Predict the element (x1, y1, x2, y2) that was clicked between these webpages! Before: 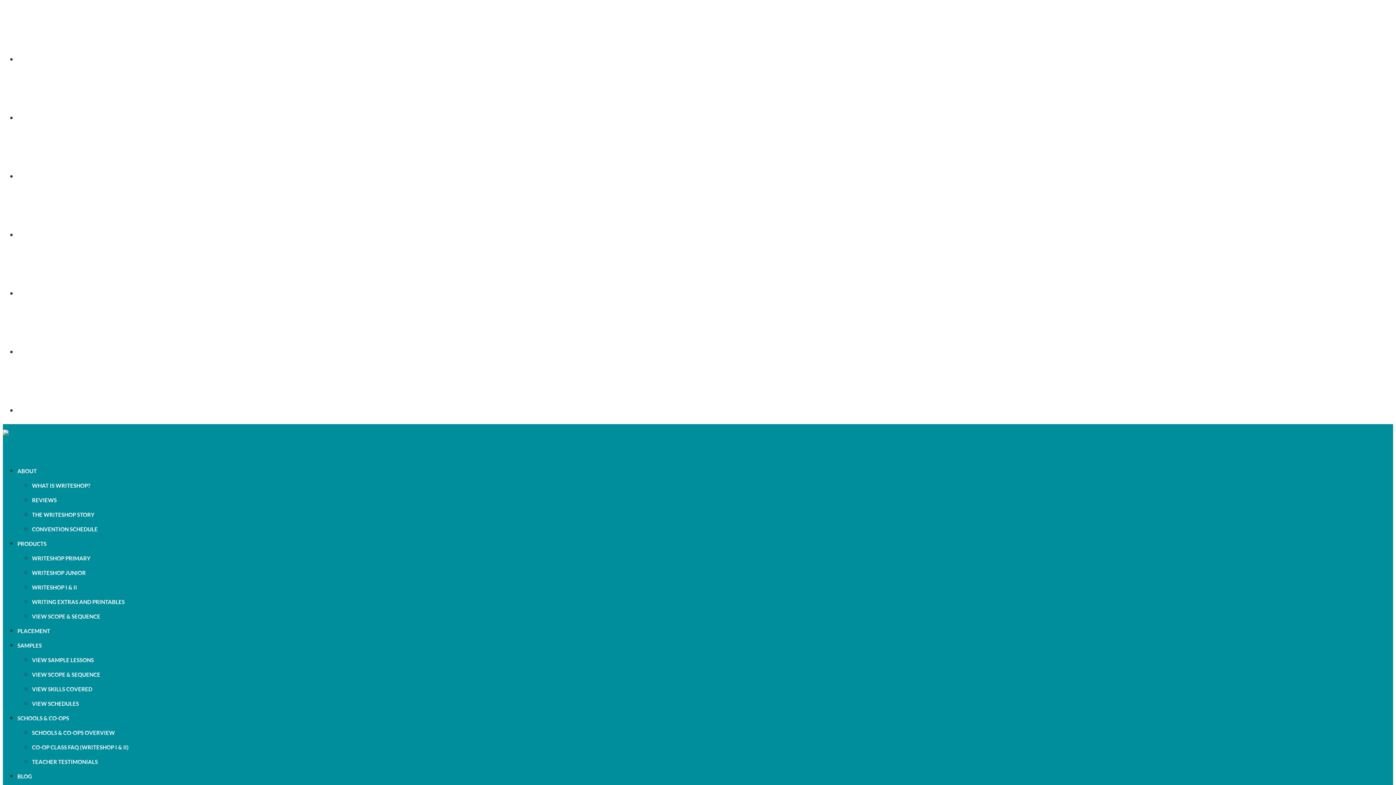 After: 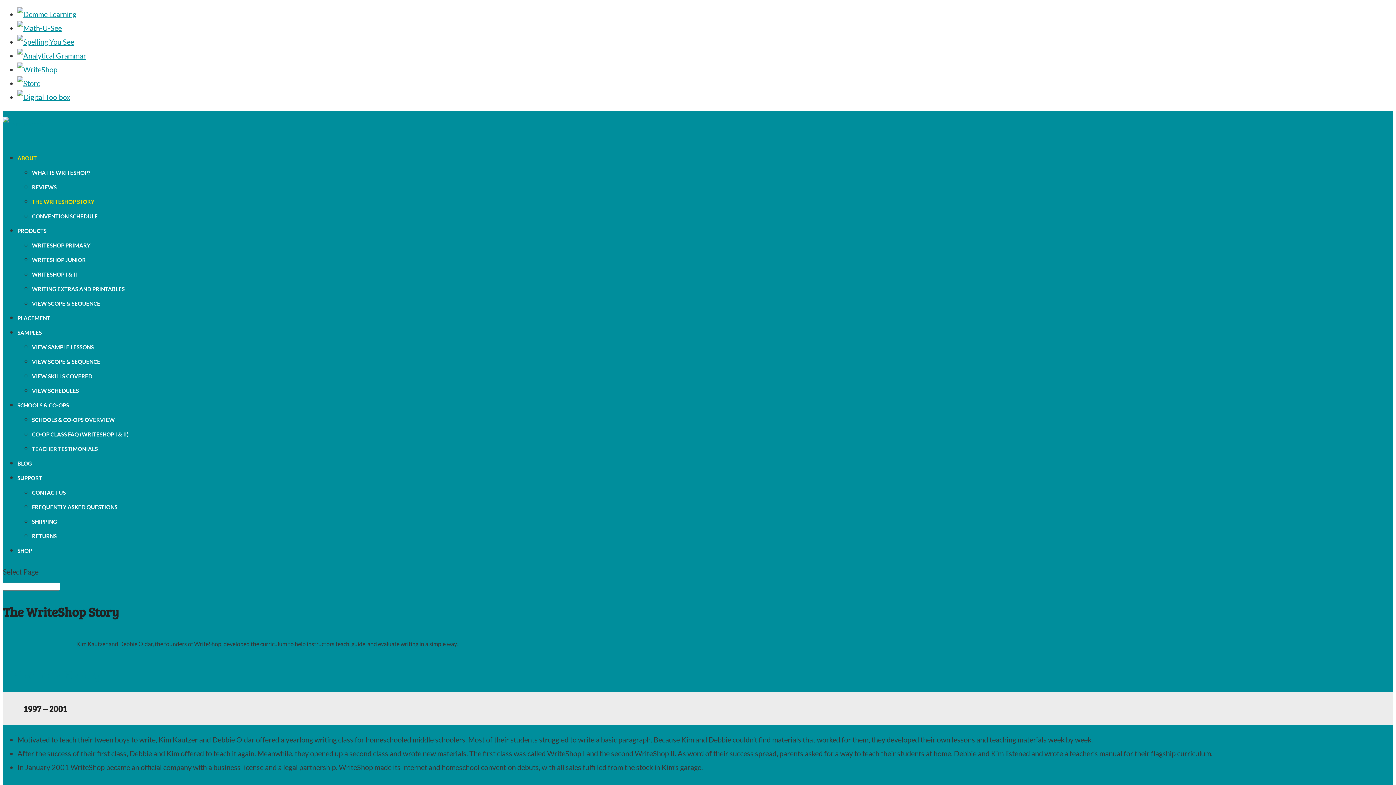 Action: label: THE WRITESHOP STORY bbox: (32, 511, 94, 518)